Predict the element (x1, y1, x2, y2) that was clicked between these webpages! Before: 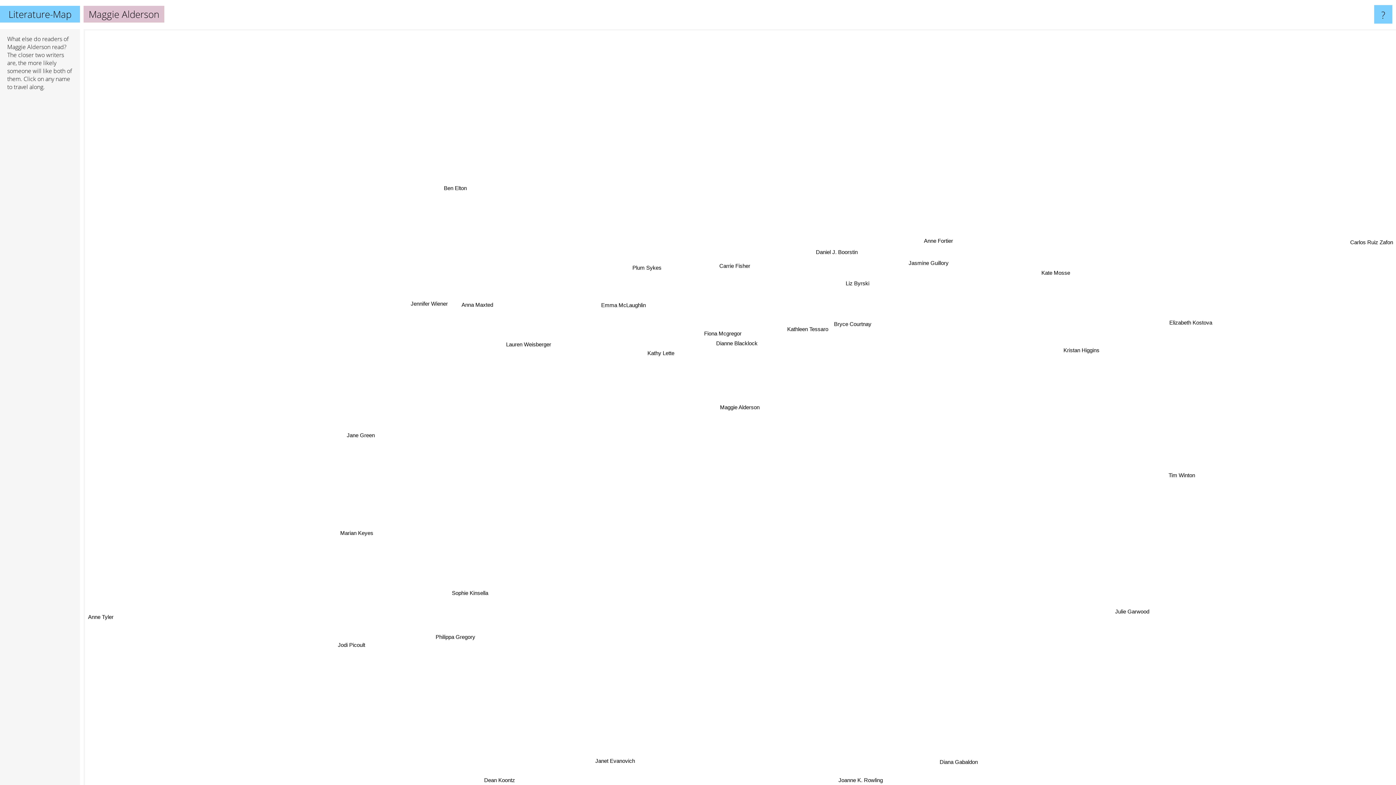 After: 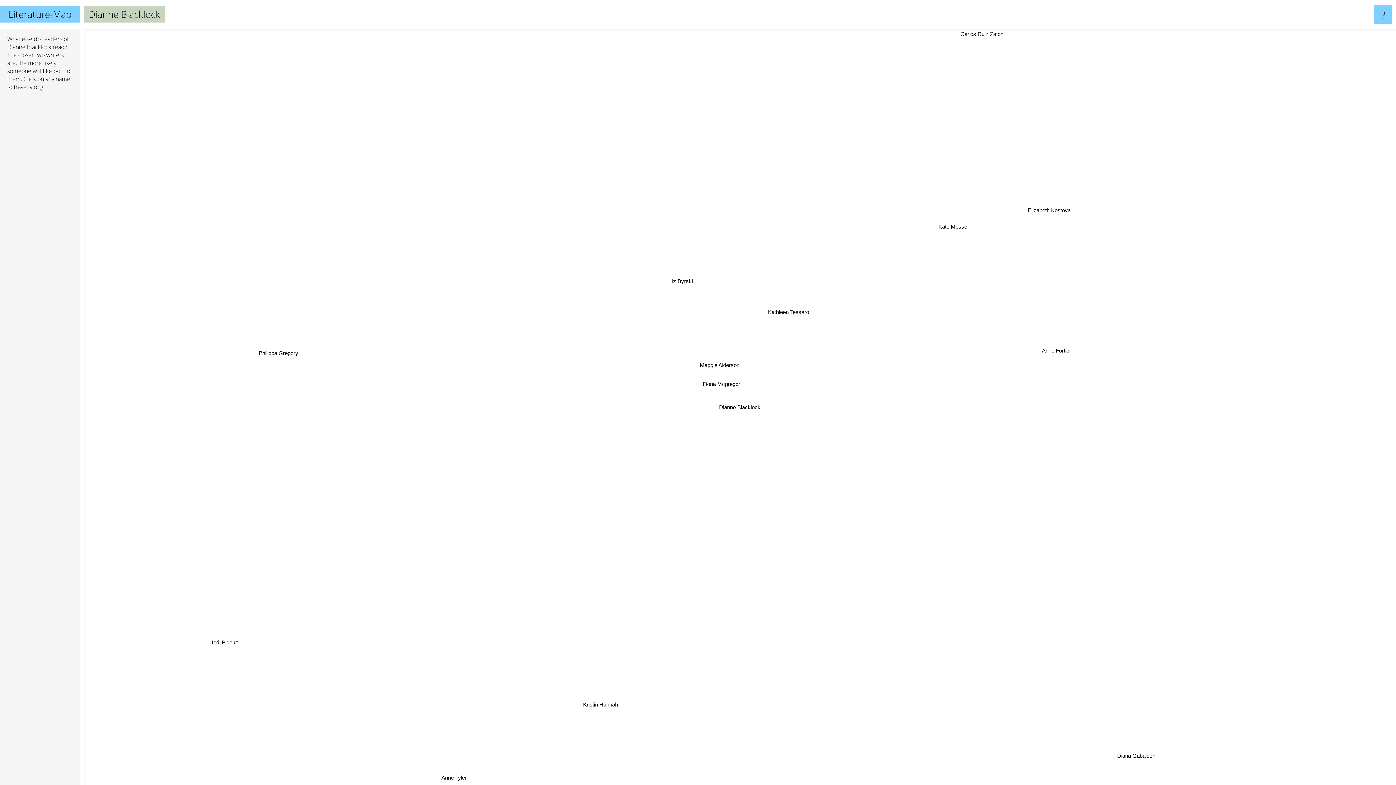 Action: bbox: (681, 354, 728, 364) label: Dianne Blacklock